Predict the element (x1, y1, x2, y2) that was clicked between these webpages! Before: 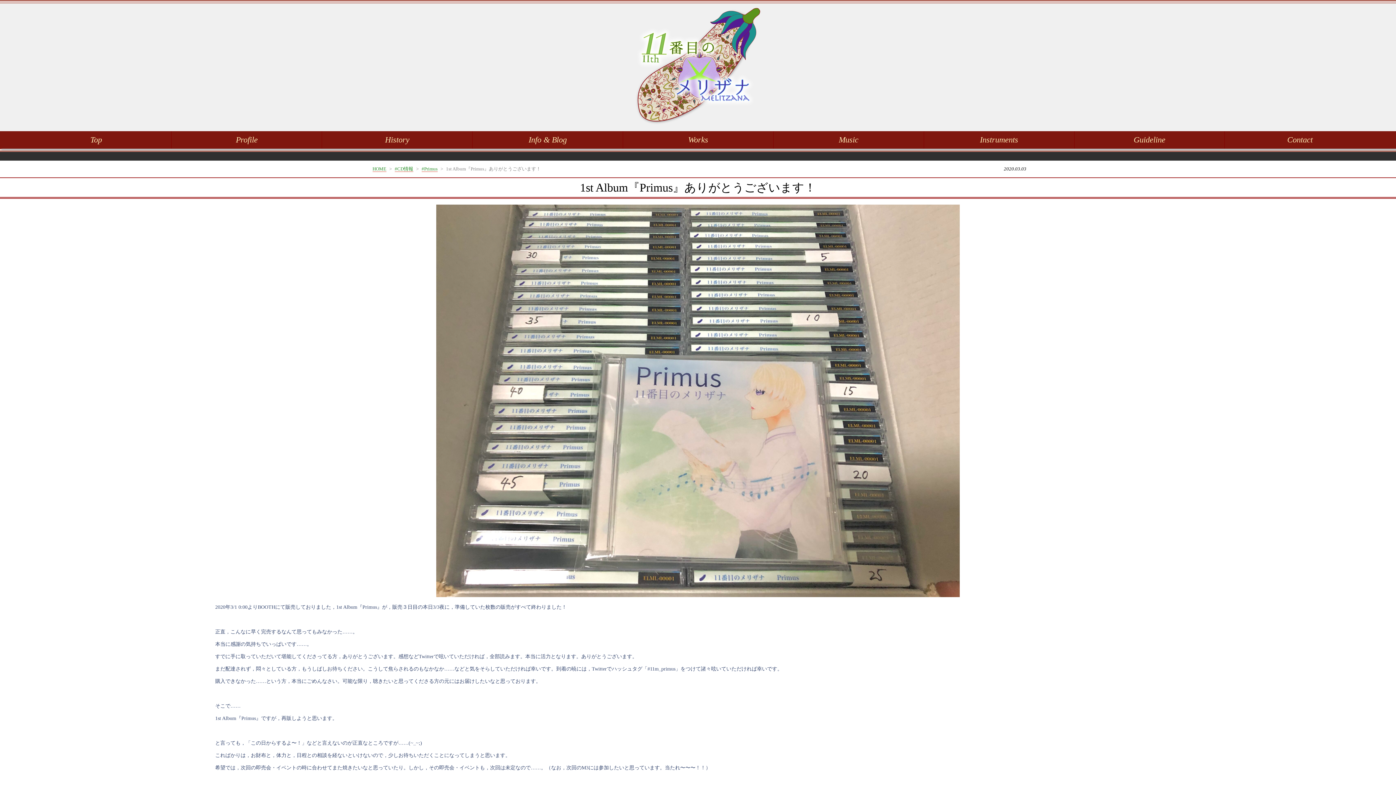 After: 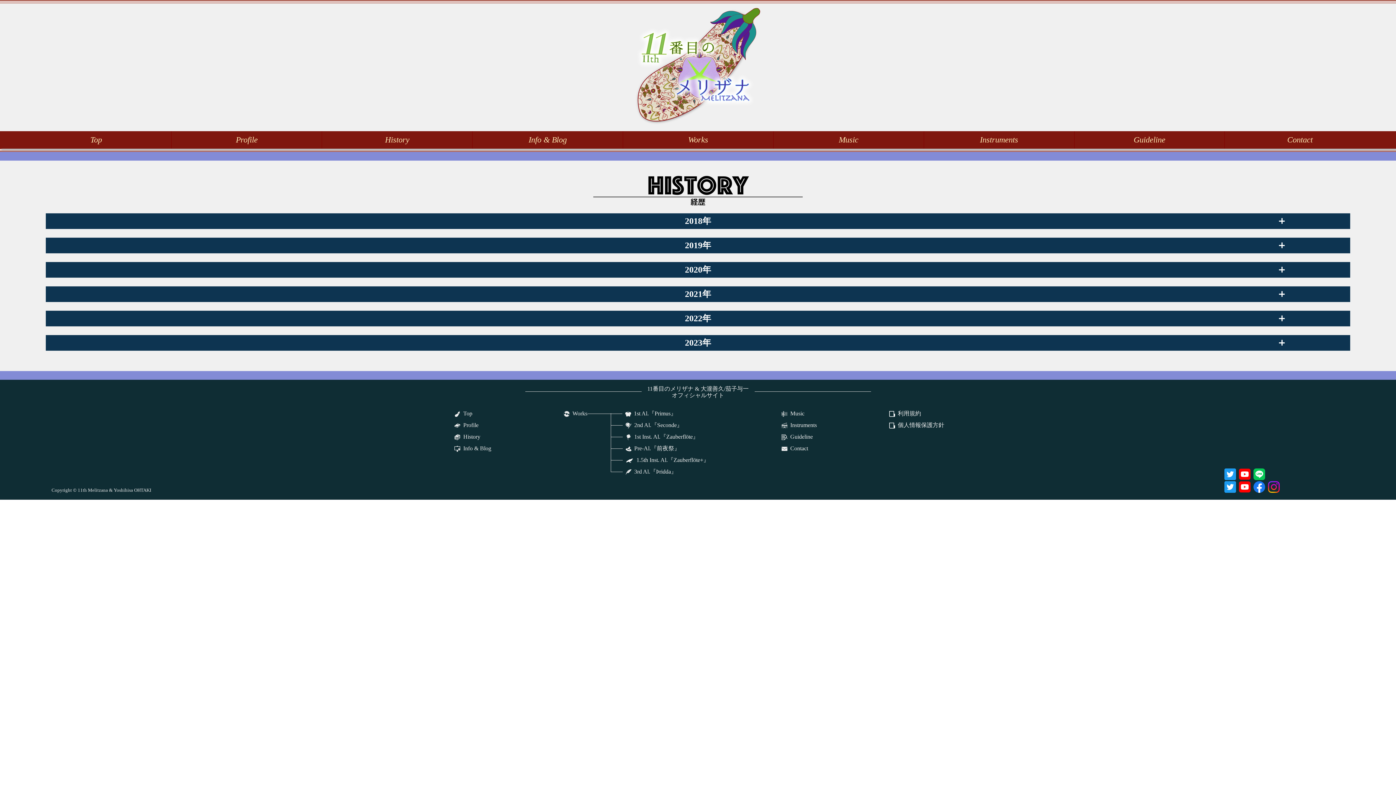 Action: bbox: (322, 131, 472, 148) label: History